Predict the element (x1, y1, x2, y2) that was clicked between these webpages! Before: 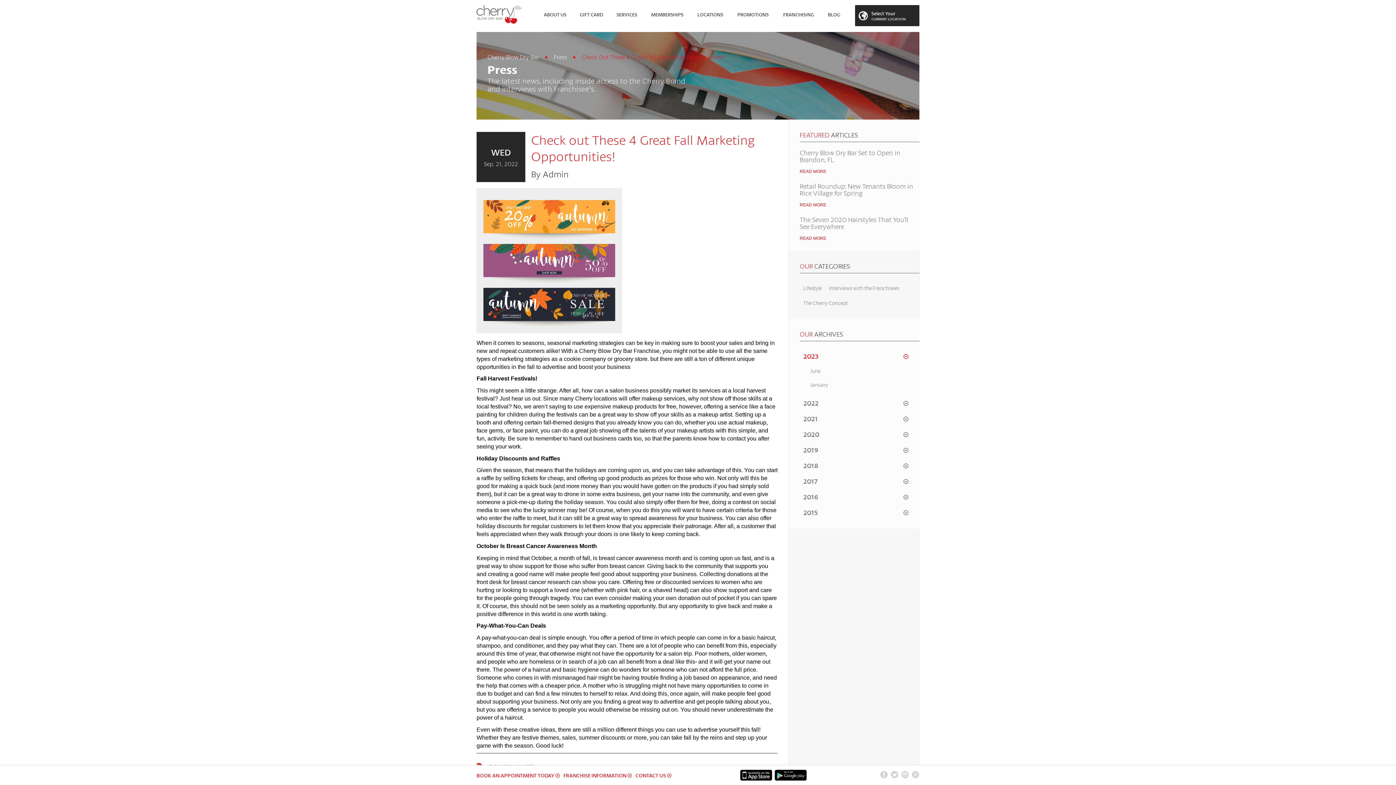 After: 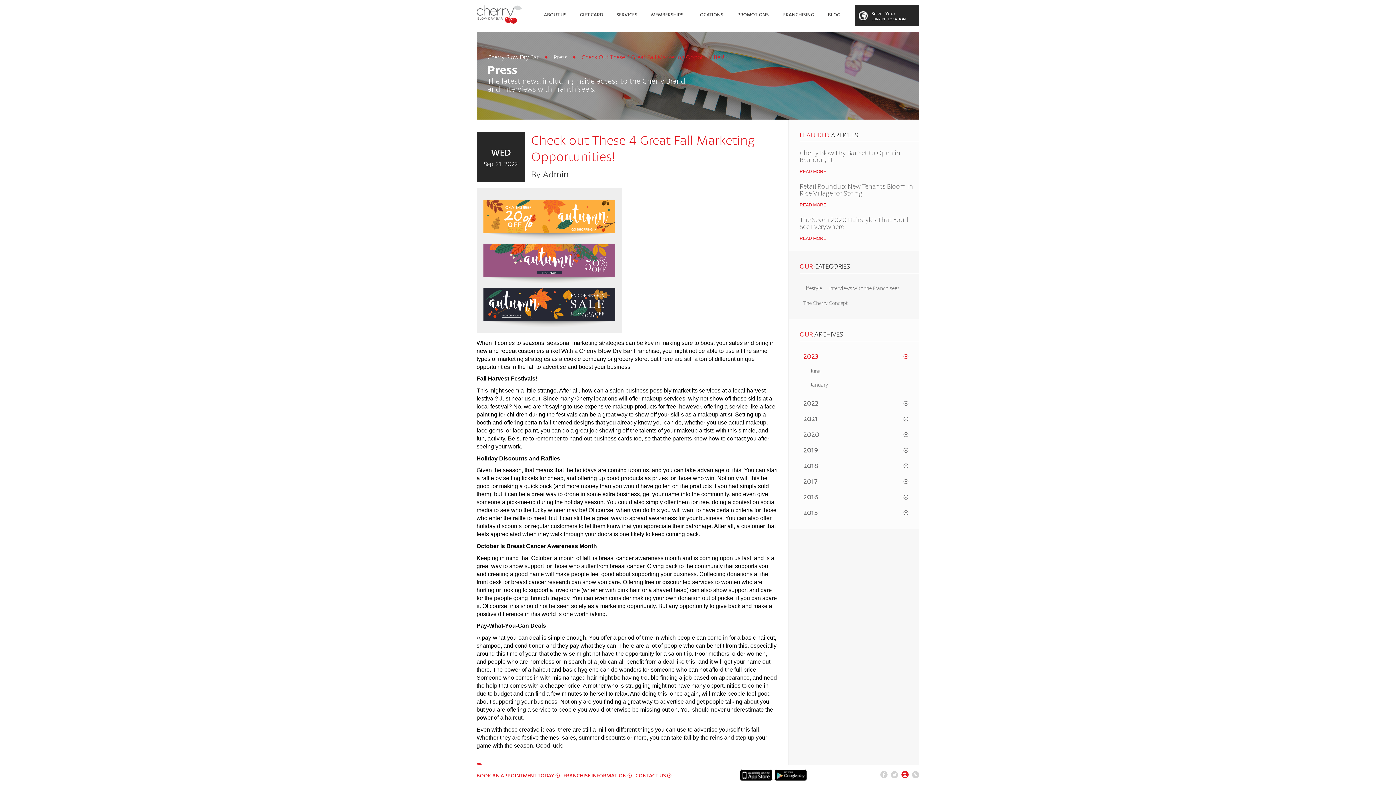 Action: bbox: (901, 771, 909, 778) label: instagram